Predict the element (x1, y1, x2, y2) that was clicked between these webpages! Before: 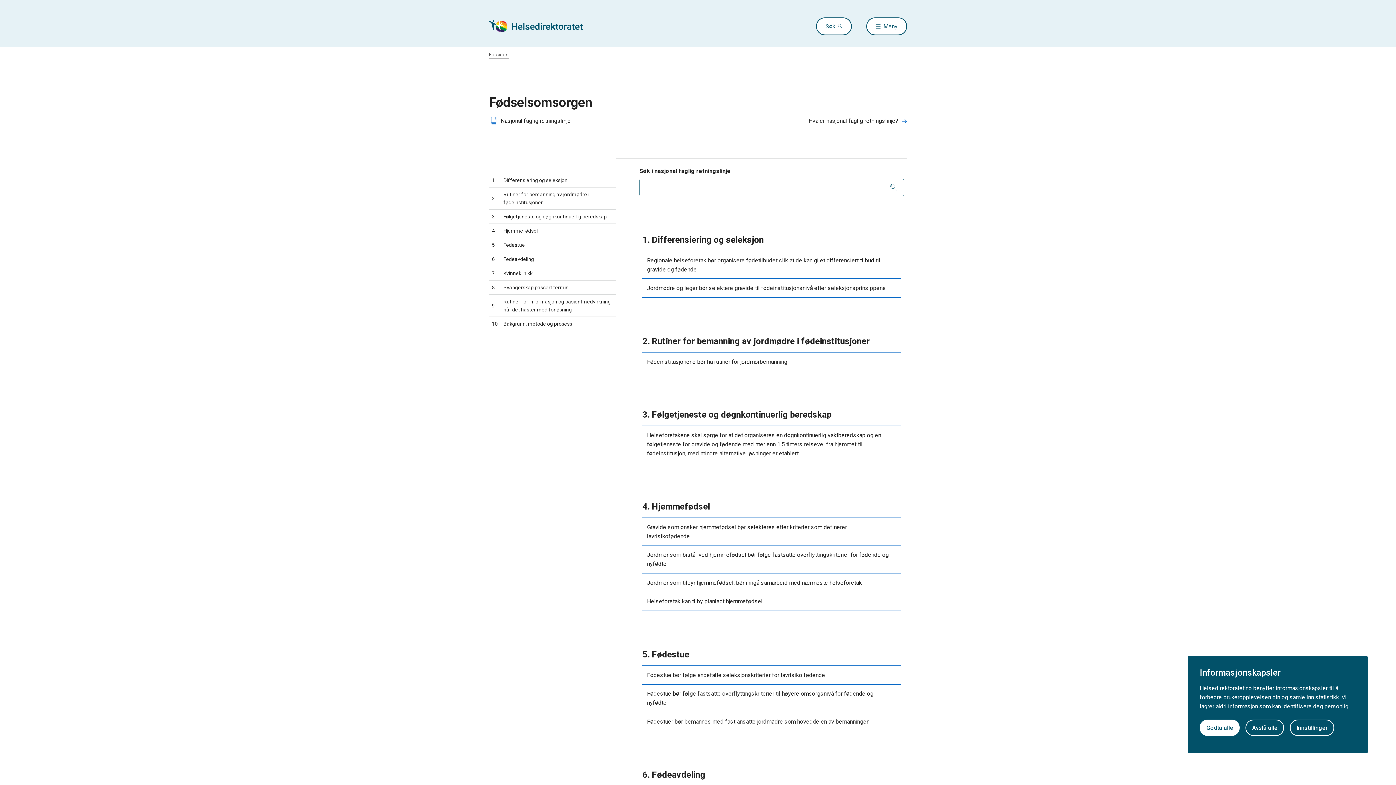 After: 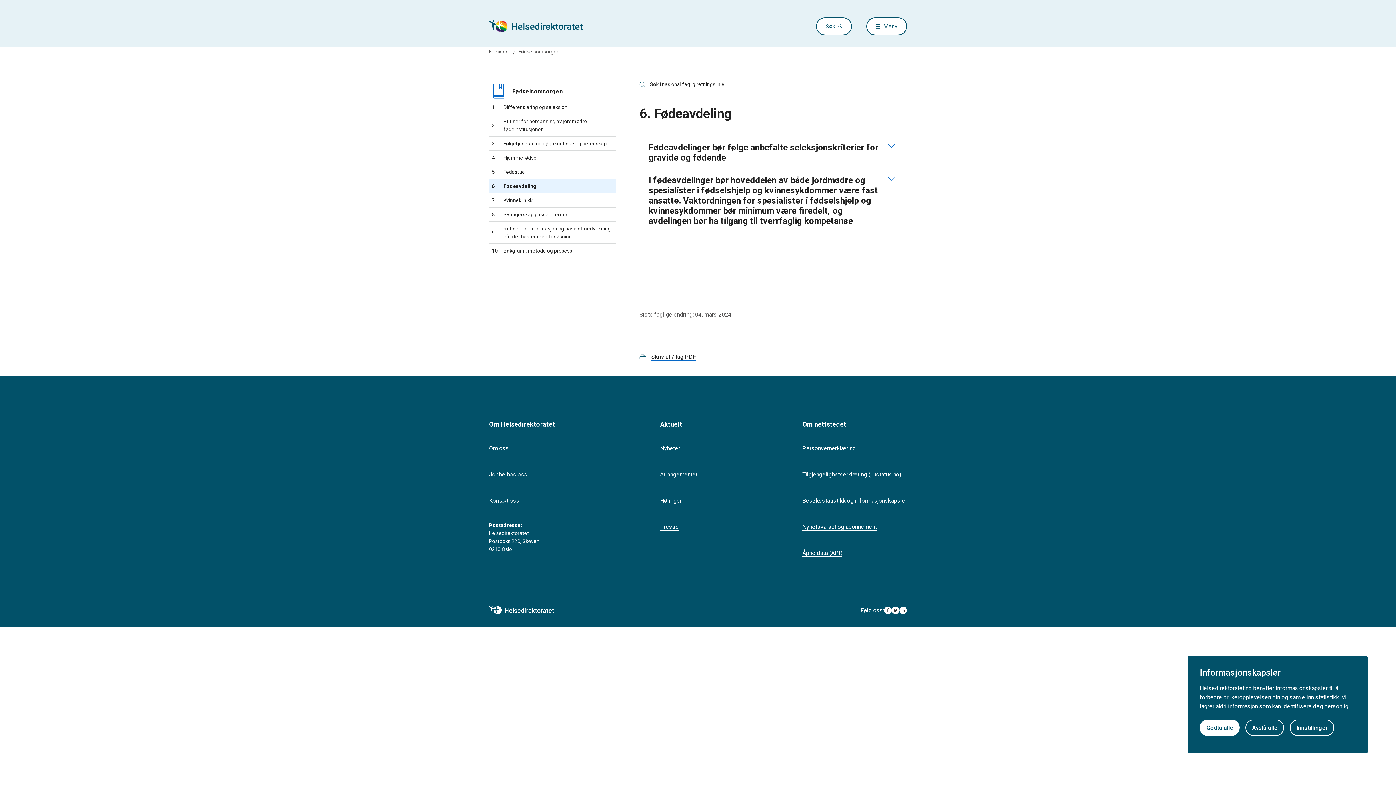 Action: label: 6
Fødeavdeling bbox: (489, 255, 534, 263)